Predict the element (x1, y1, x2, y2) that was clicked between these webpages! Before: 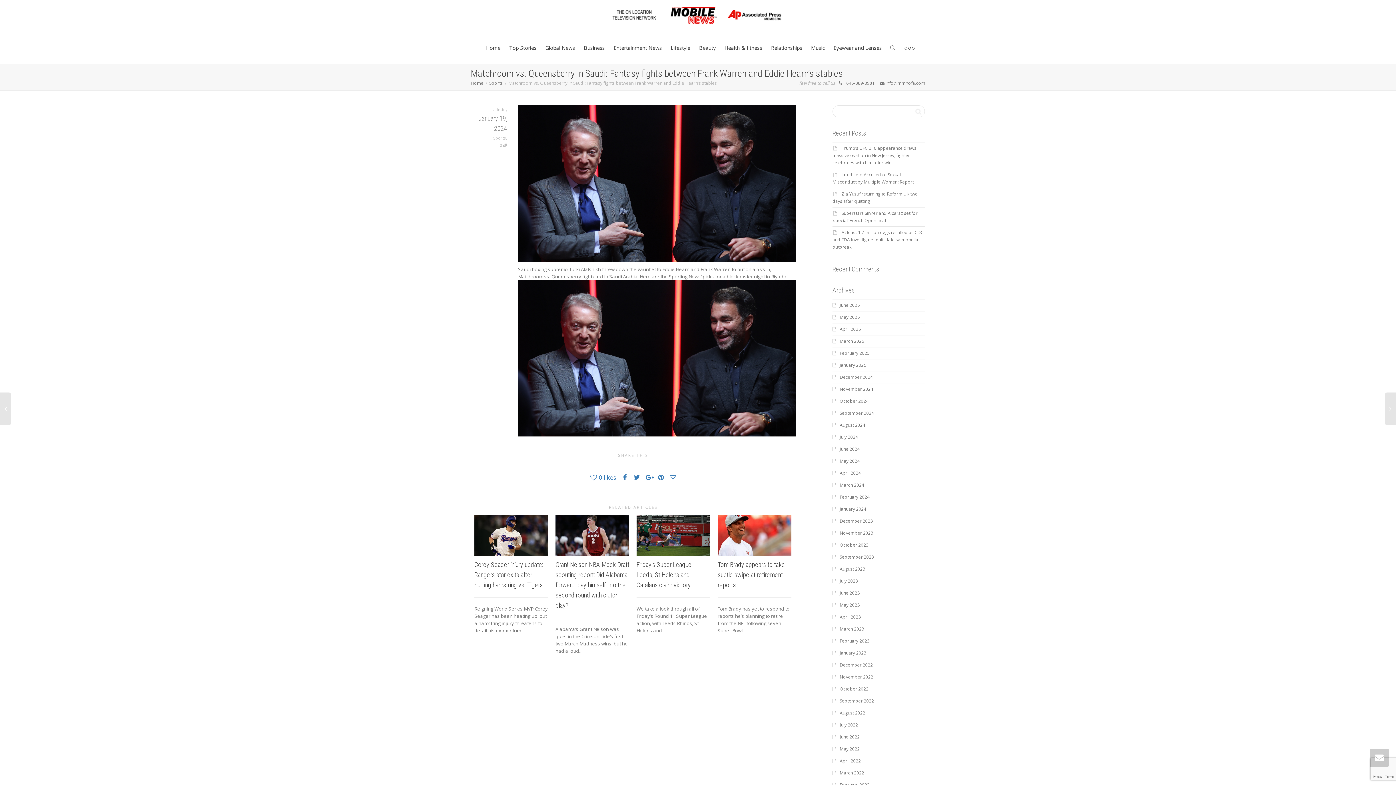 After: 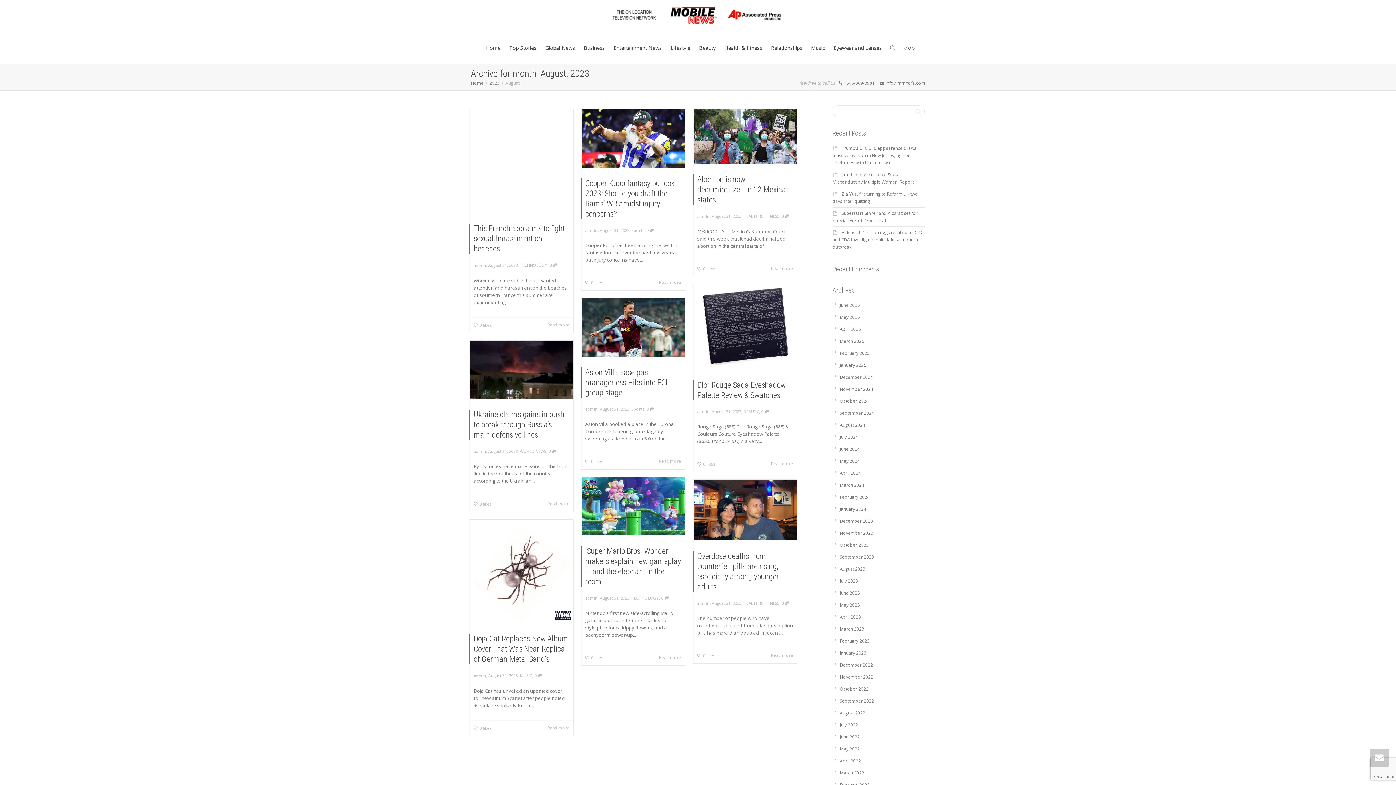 Action: bbox: (840, 566, 865, 572) label: August 2023